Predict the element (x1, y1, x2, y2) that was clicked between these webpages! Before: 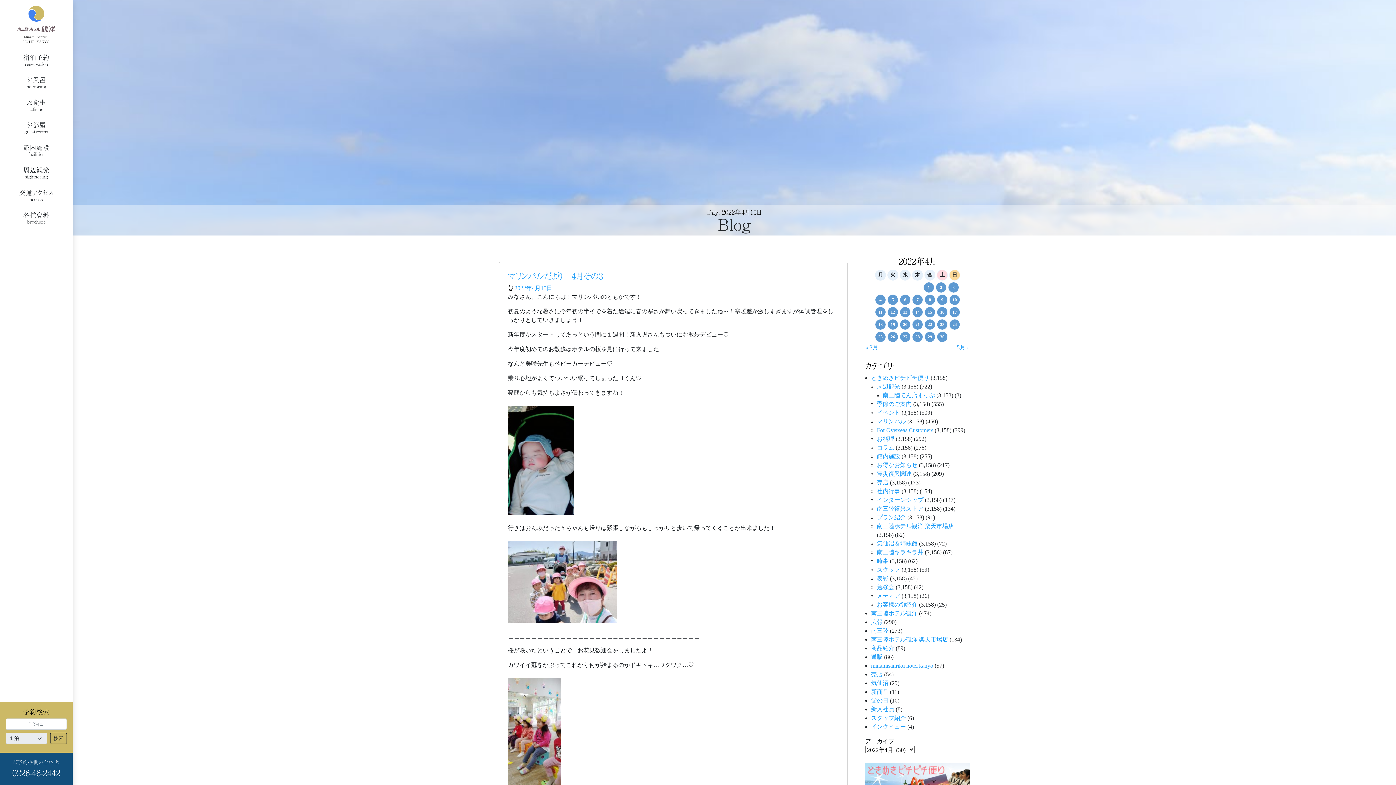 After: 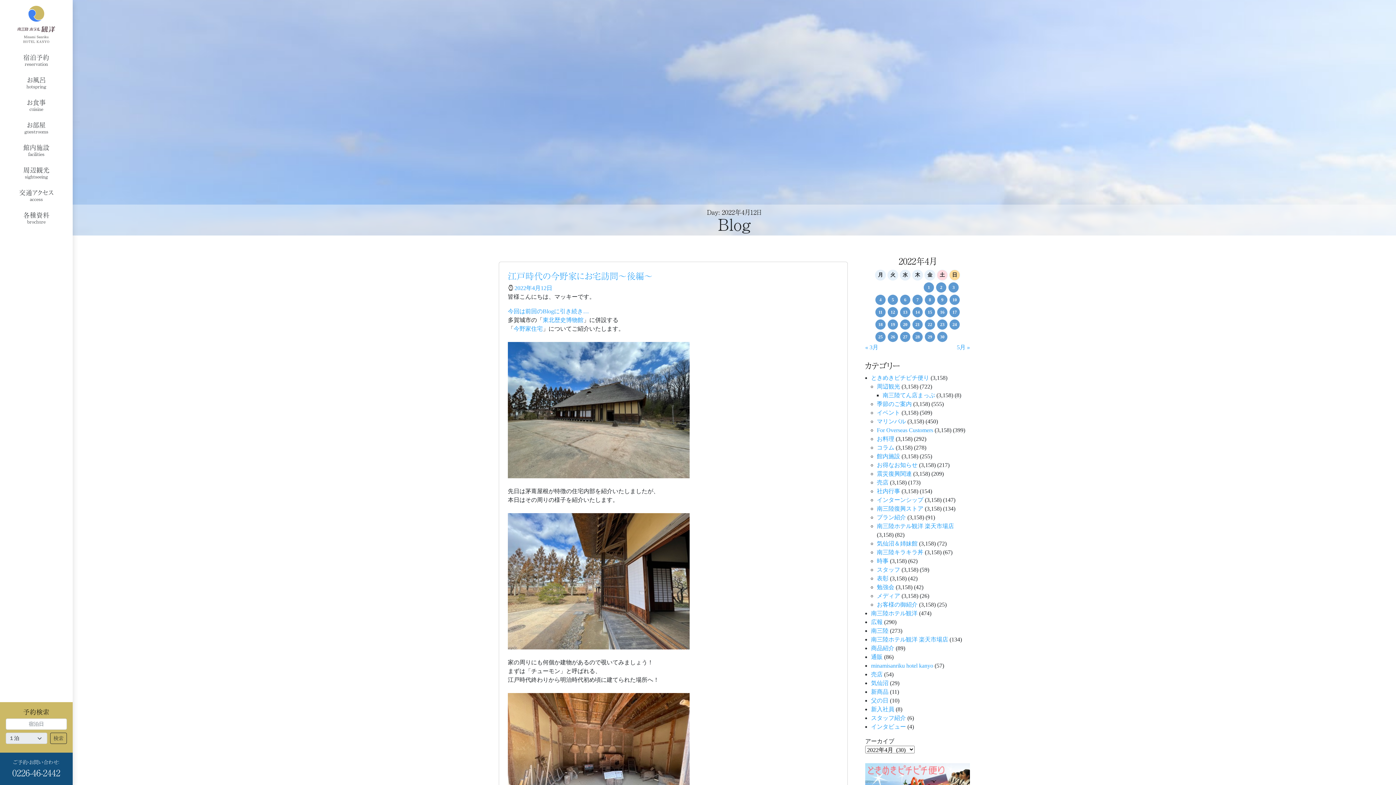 Action: bbox: (888, 307, 898, 317) label: 2022年4月12日 に投稿を公開